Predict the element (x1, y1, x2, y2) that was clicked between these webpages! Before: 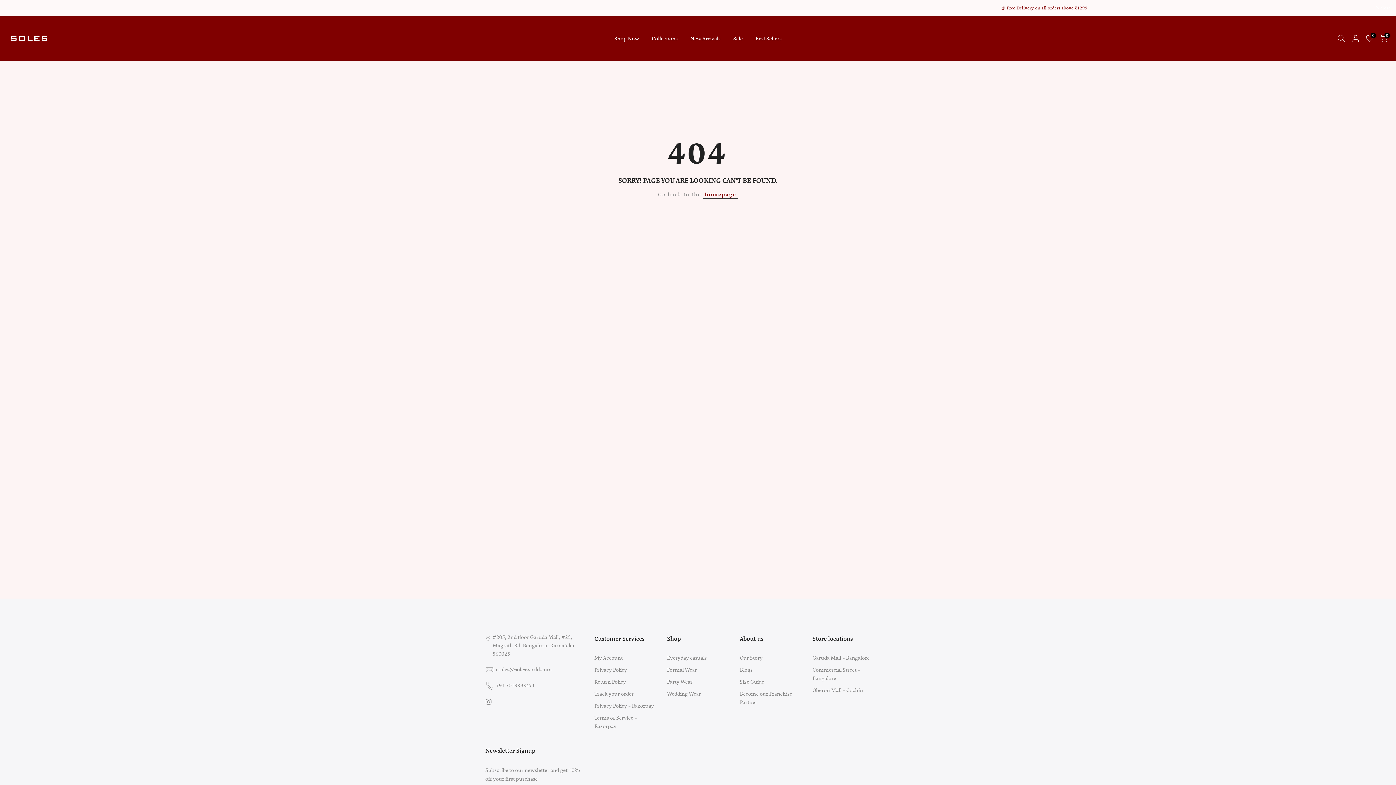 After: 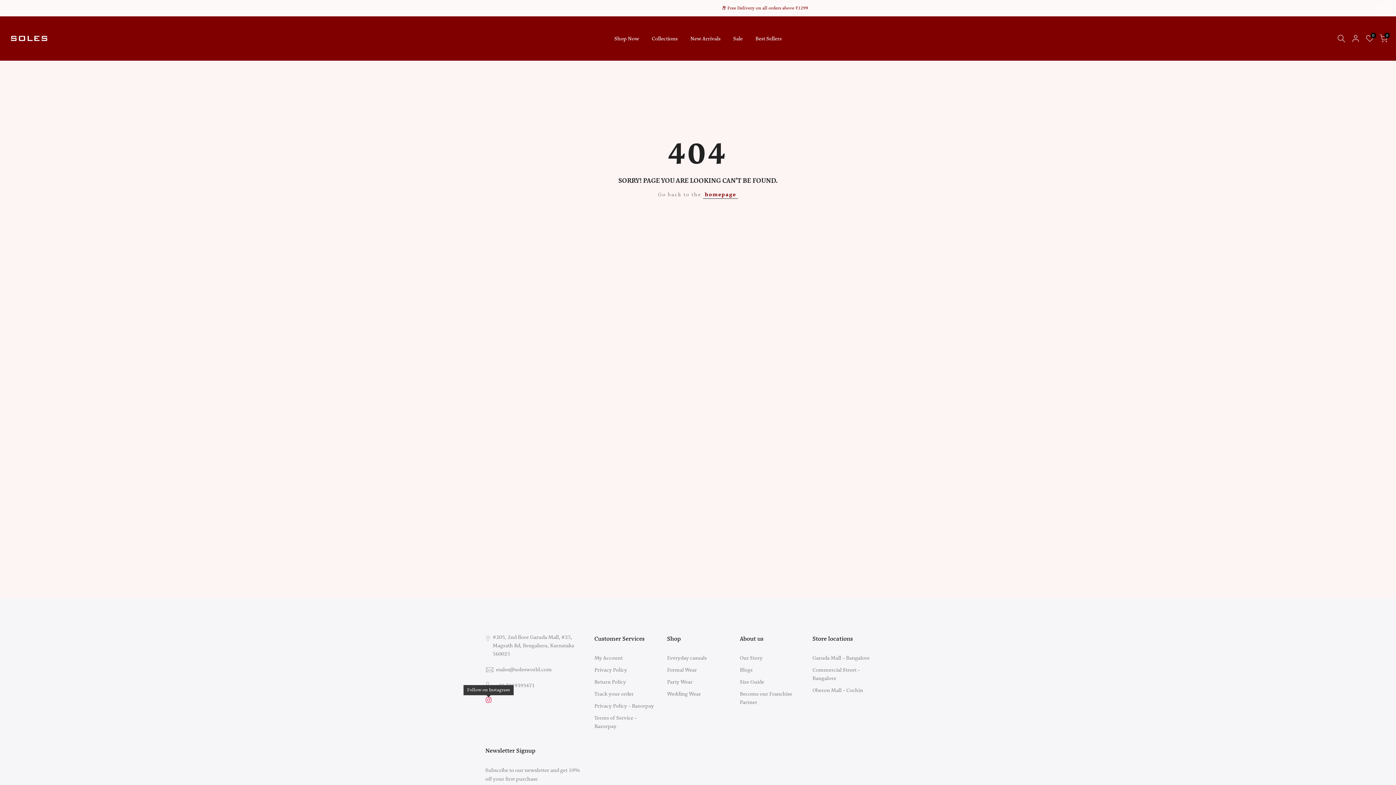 Action: bbox: (485, 697, 492, 706)